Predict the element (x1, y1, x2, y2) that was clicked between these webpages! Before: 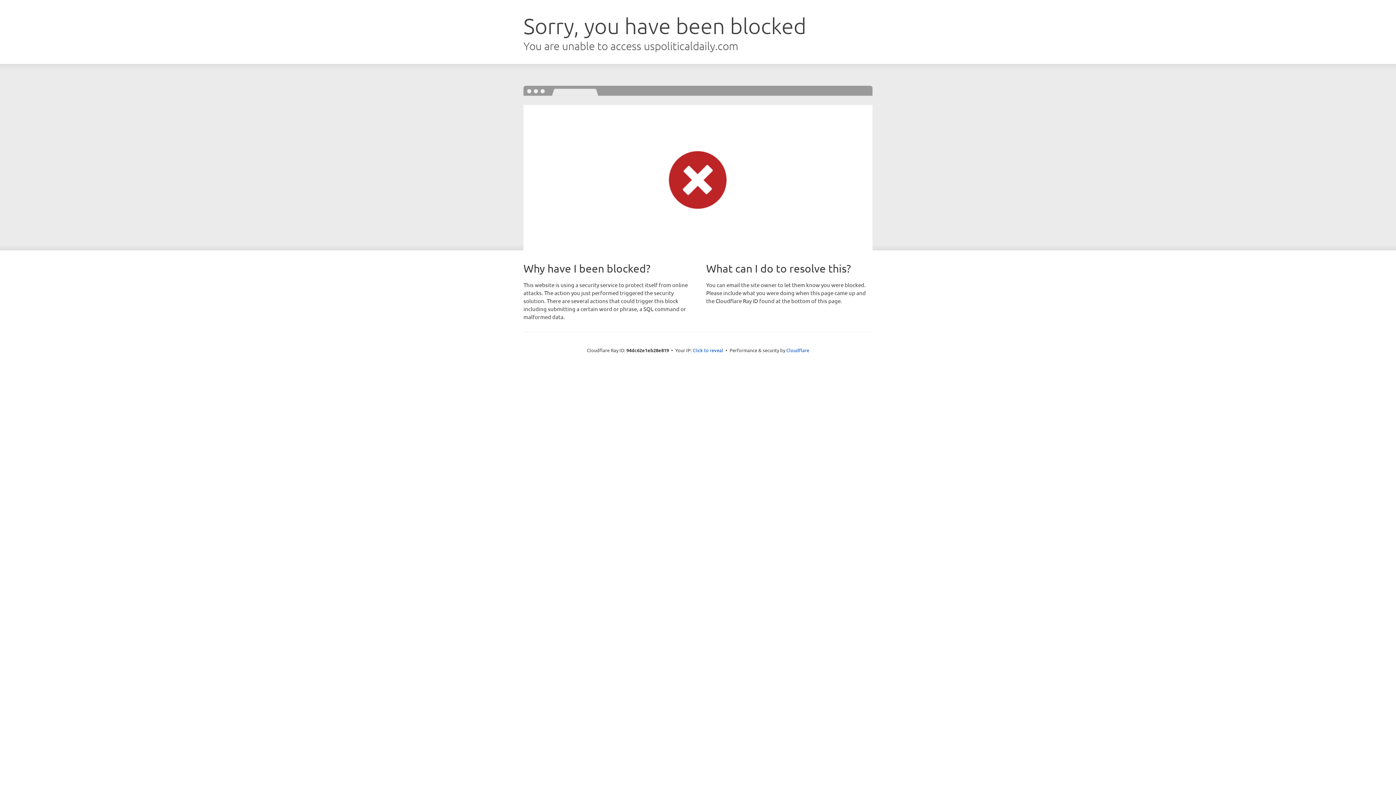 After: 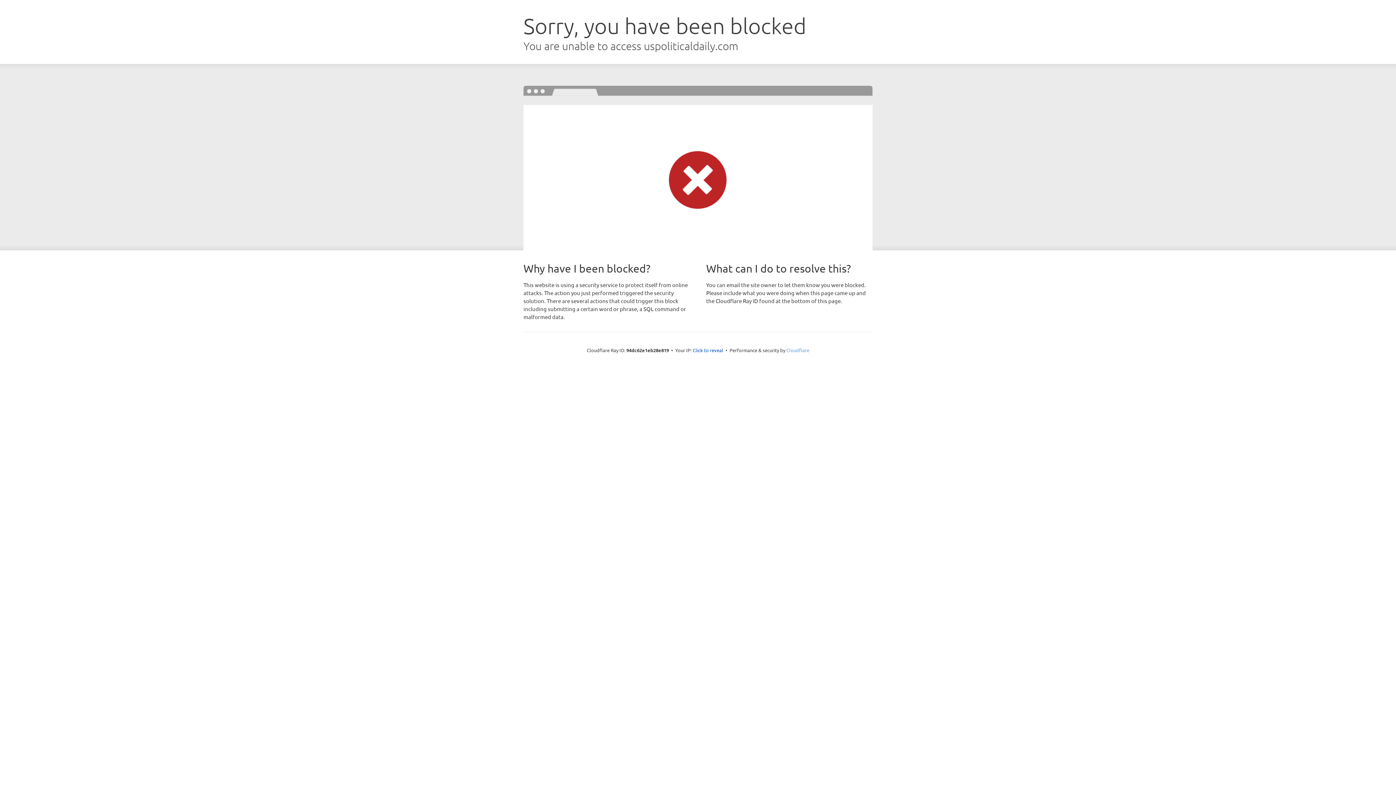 Action: label: Cloudflare bbox: (786, 347, 809, 353)